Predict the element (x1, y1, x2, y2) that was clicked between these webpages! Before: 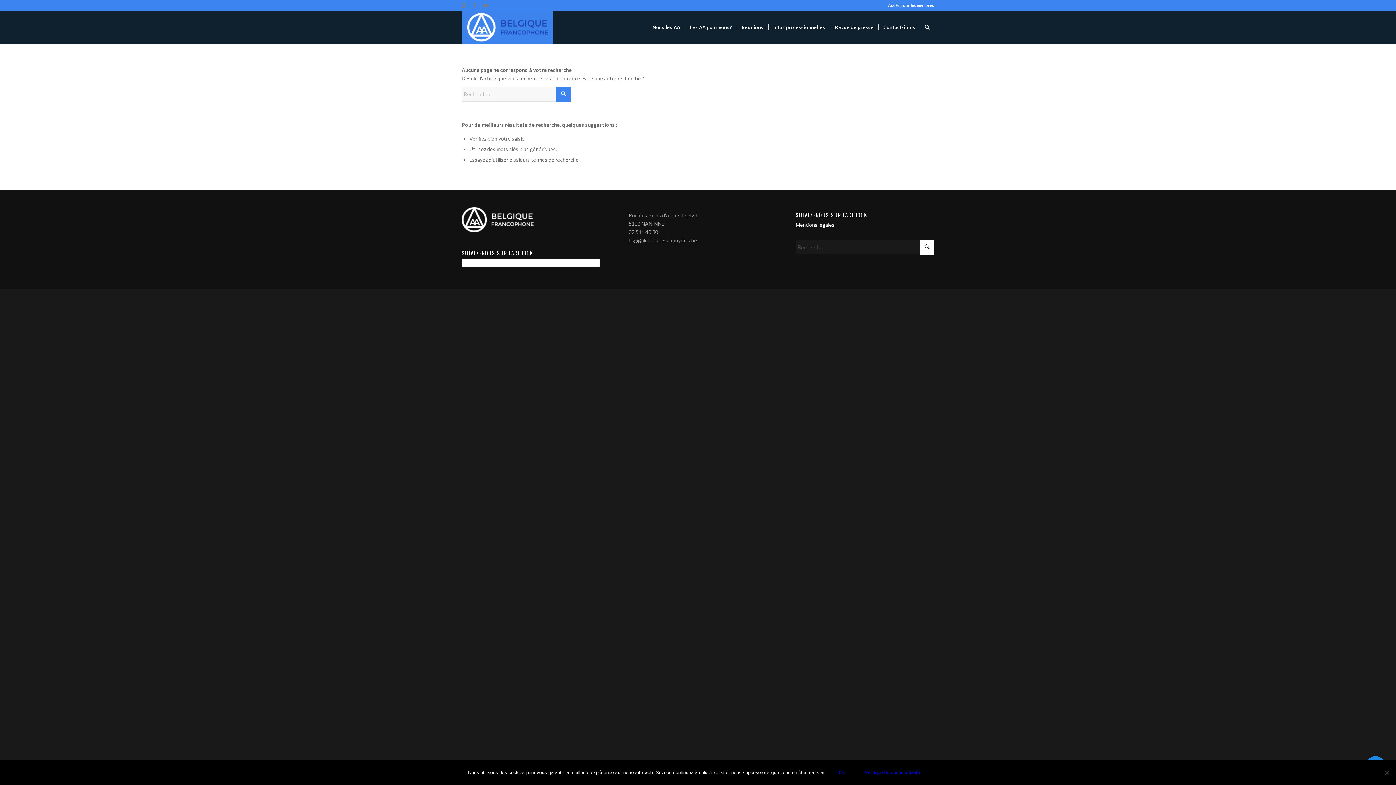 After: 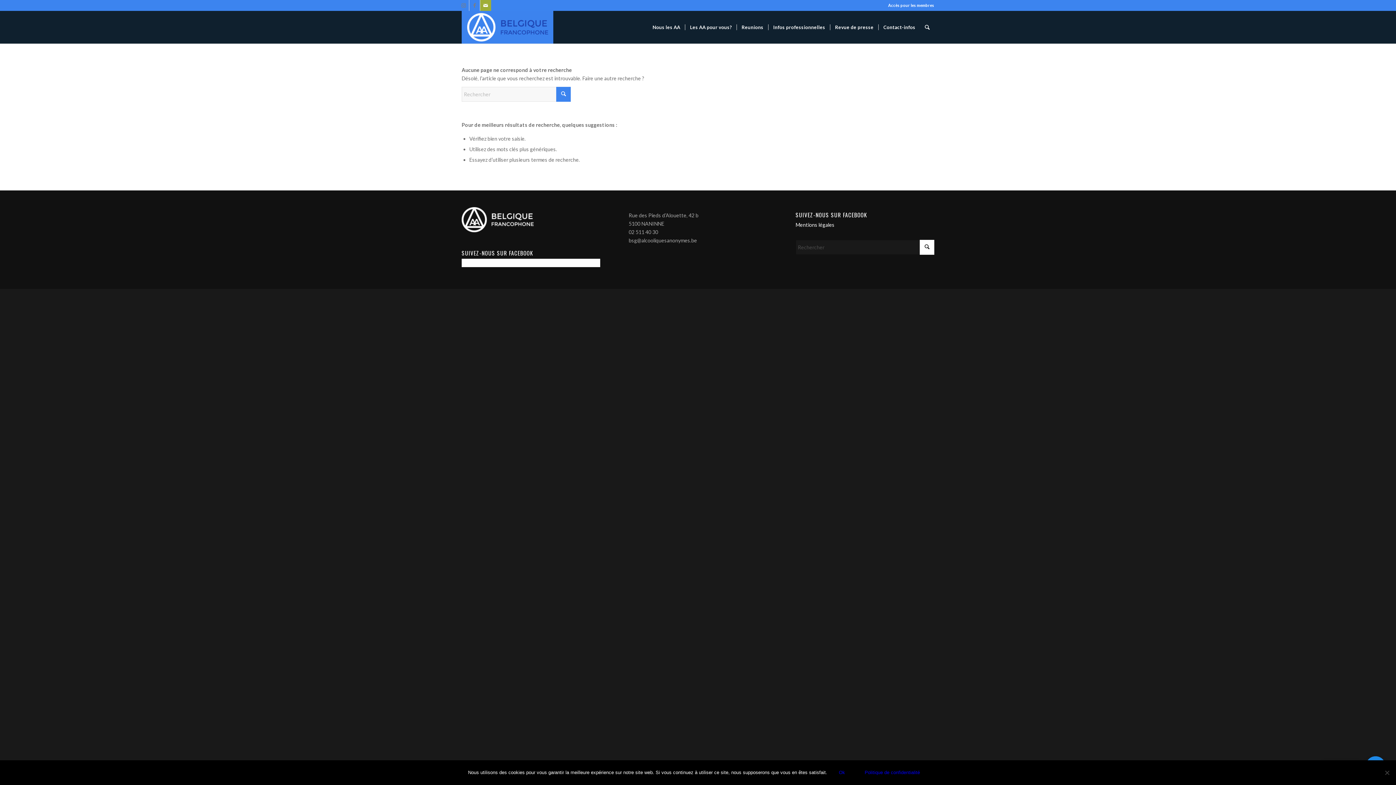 Action: bbox: (480, 0, 491, 10) label: Lien vers Mail